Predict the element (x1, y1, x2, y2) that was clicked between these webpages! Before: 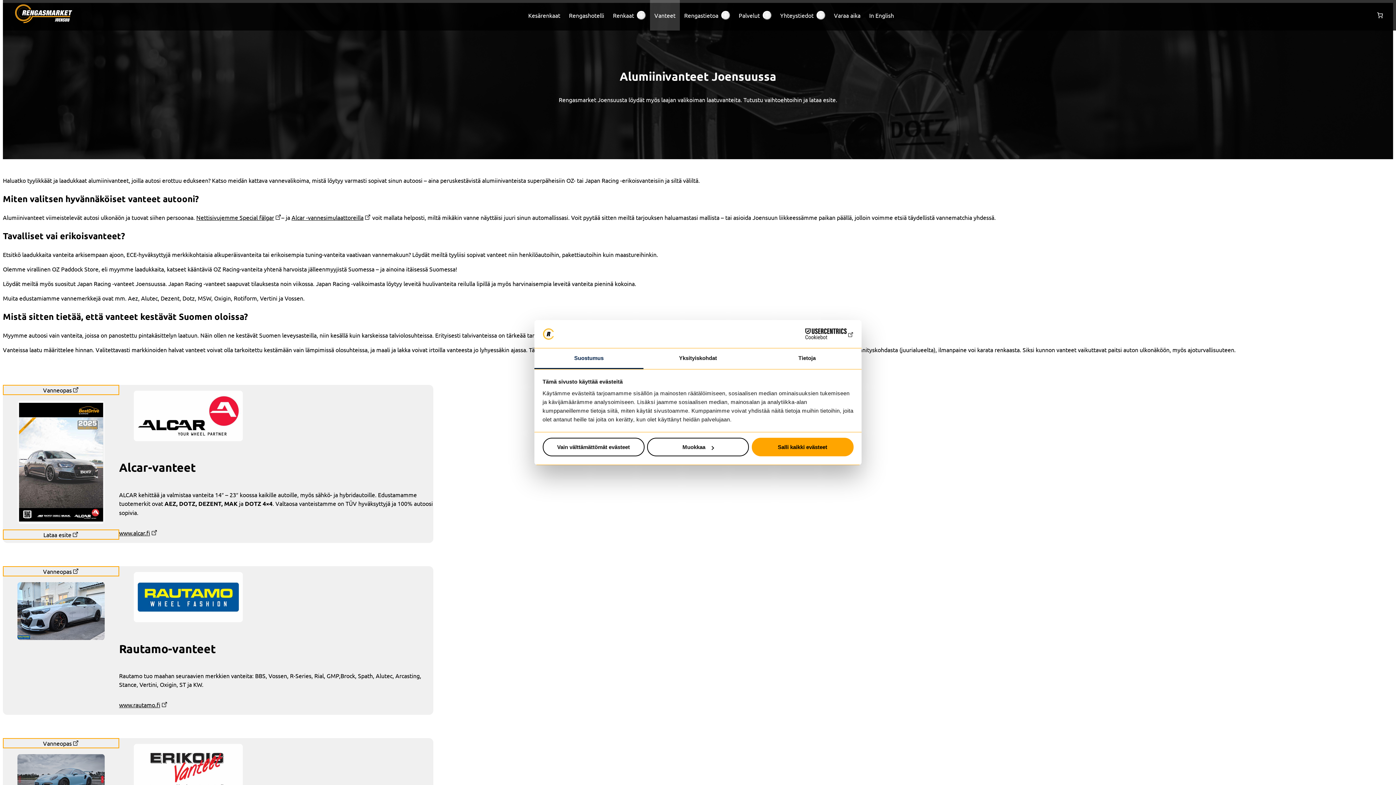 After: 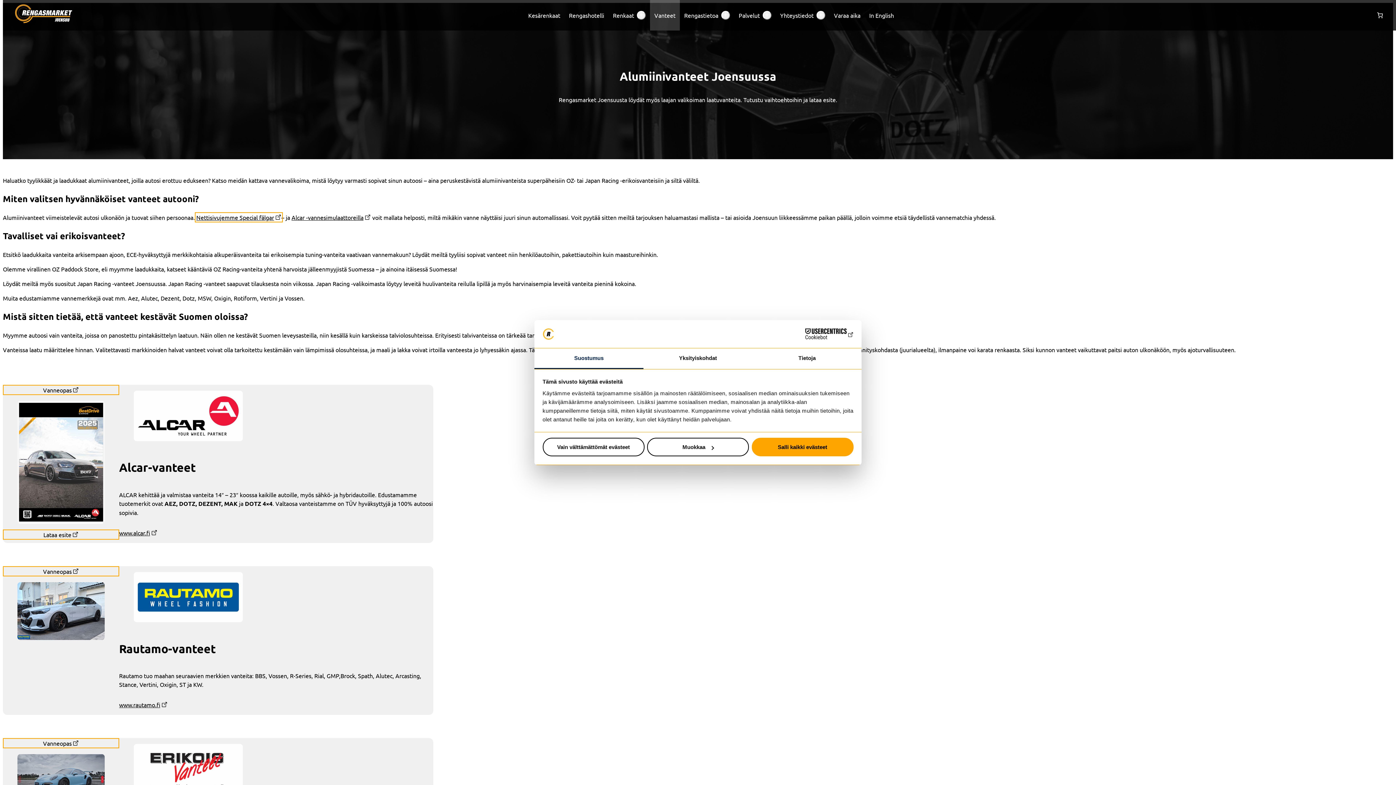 Action: bbox: (196, 213, 281, 221) label: Nettisivujemme Special fälgar